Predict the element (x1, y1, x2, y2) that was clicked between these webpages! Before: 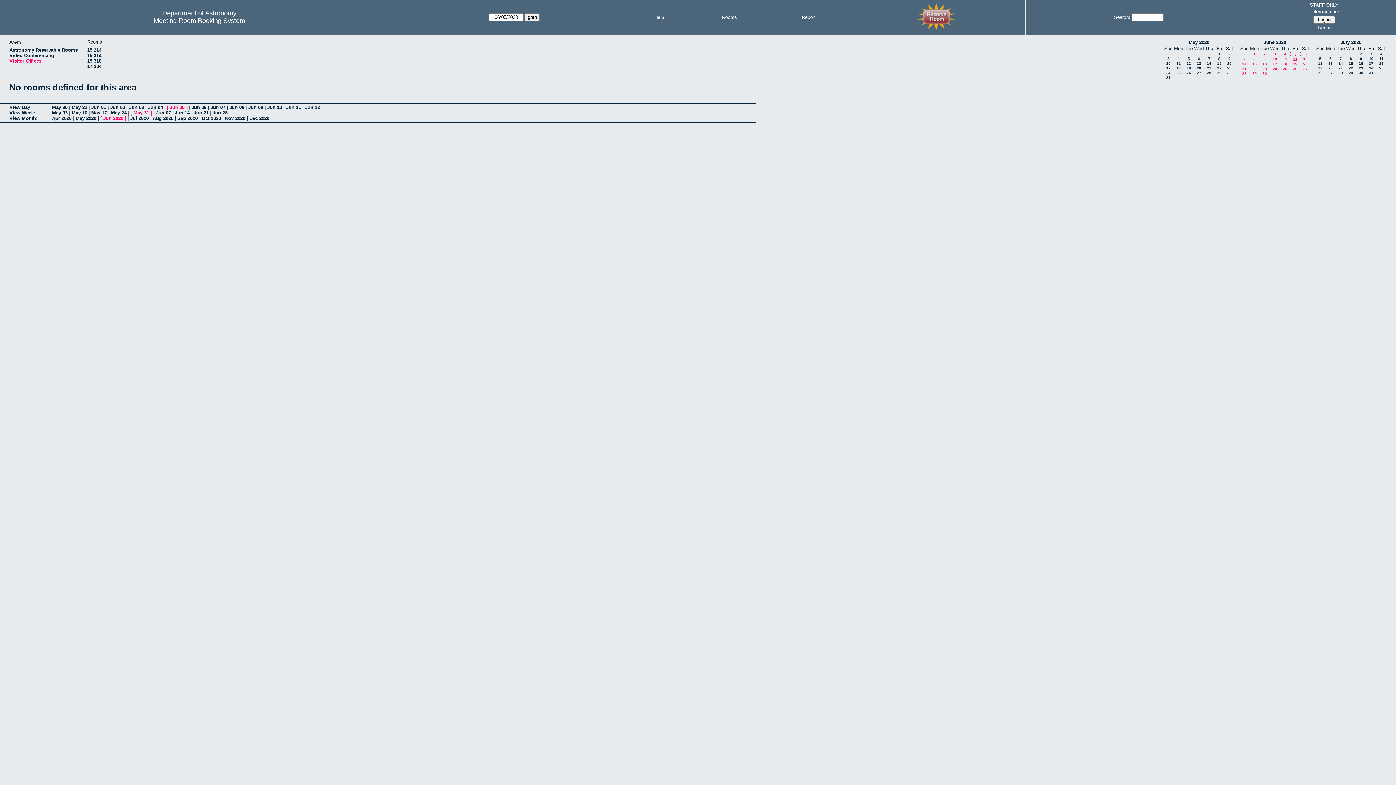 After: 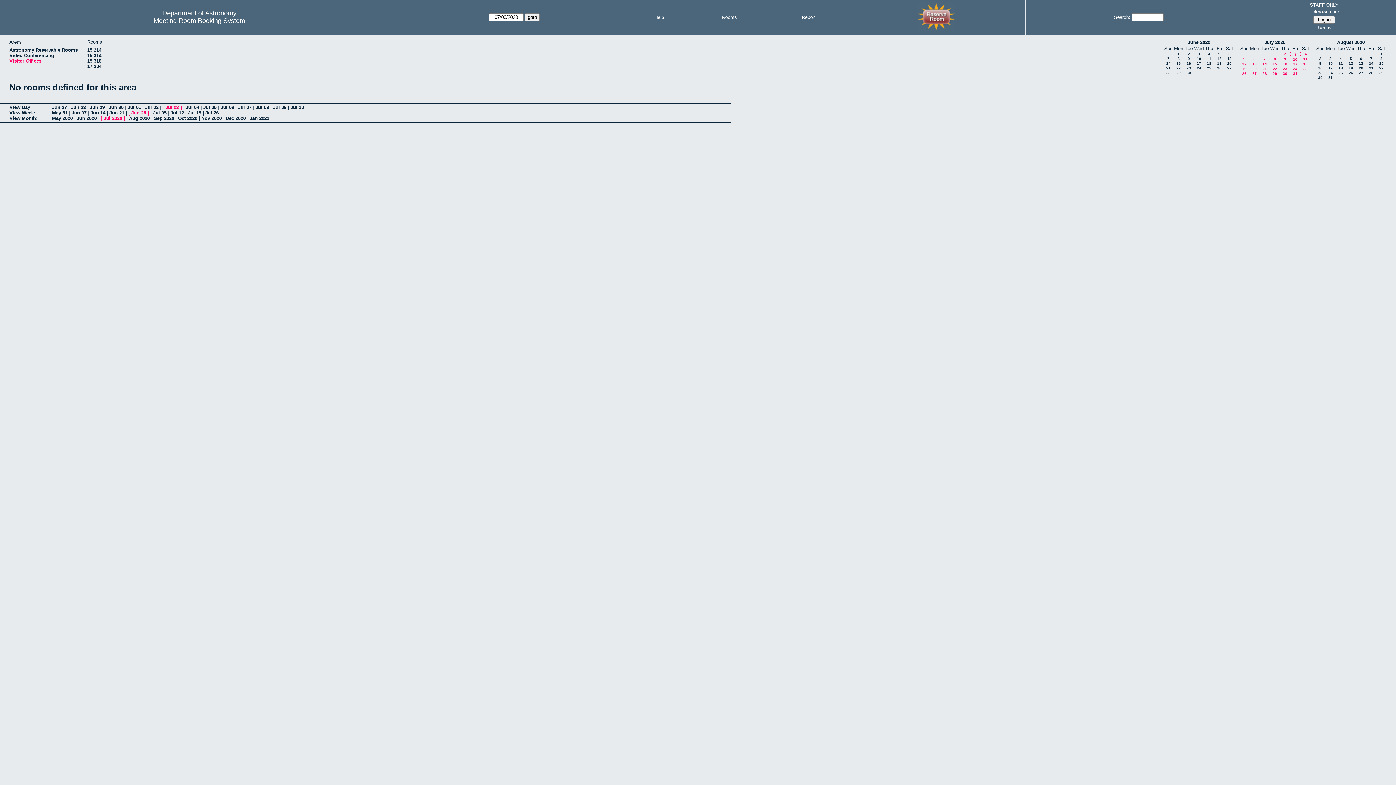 Action: label: 3 bbox: (1370, 52, 1372, 56)